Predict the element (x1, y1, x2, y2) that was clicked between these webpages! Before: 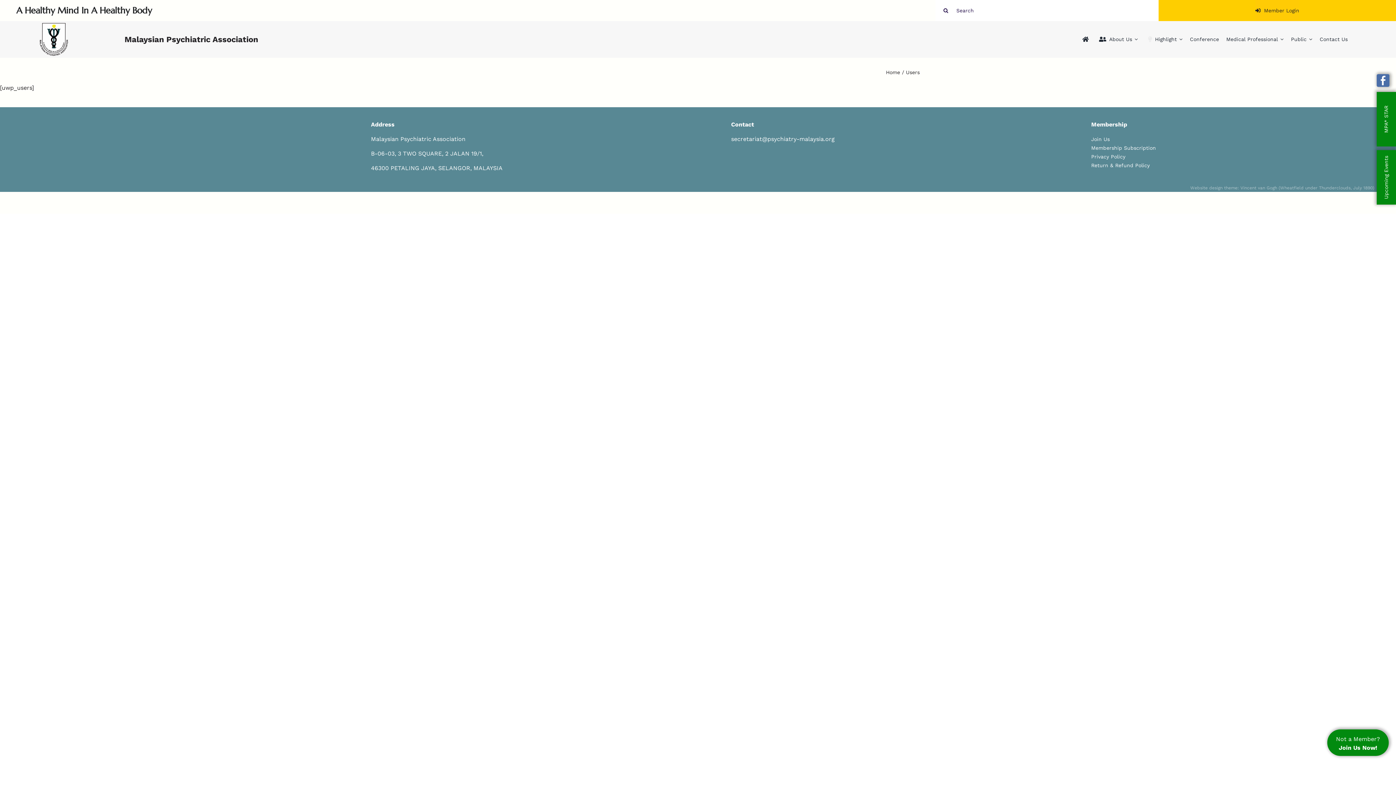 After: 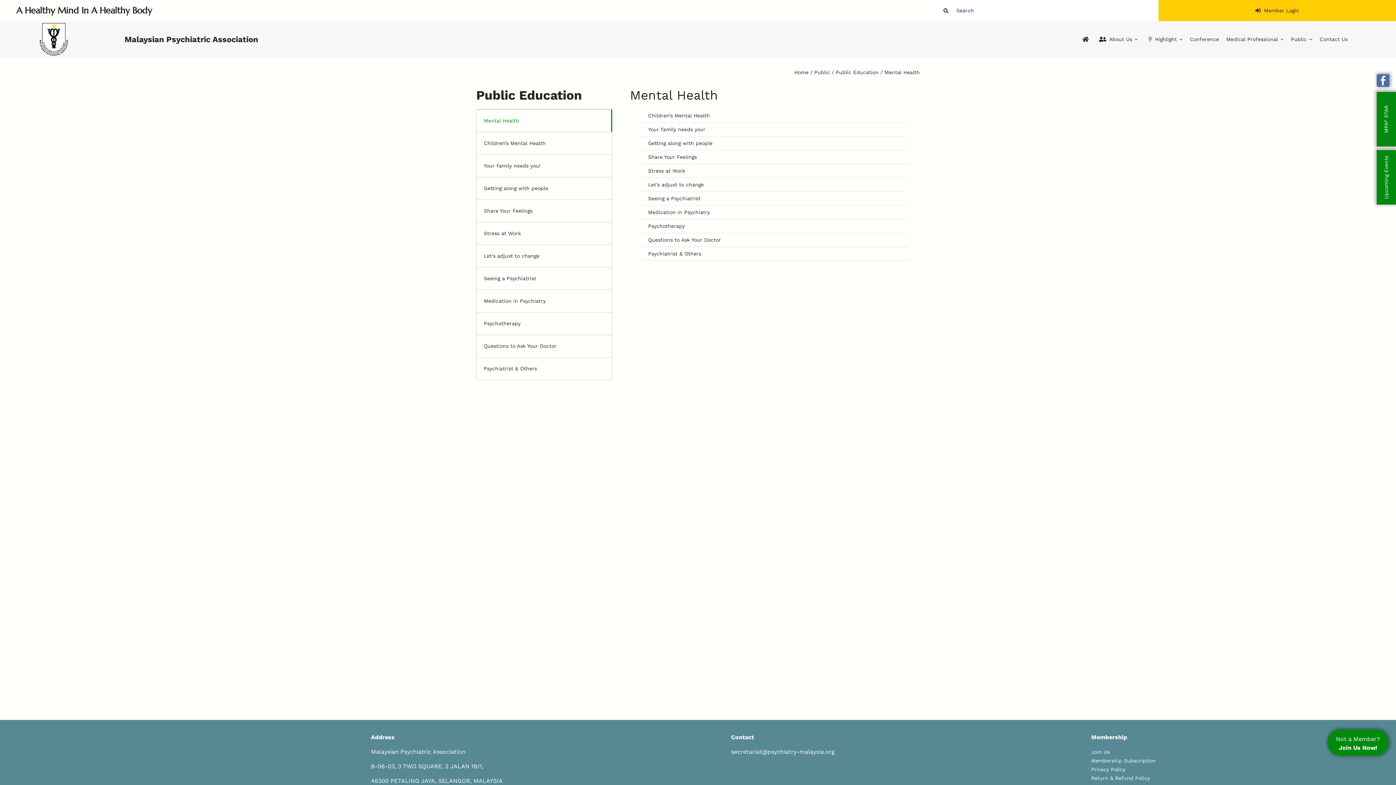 Action: bbox: (1287, 35, 1316, 43) label: Public